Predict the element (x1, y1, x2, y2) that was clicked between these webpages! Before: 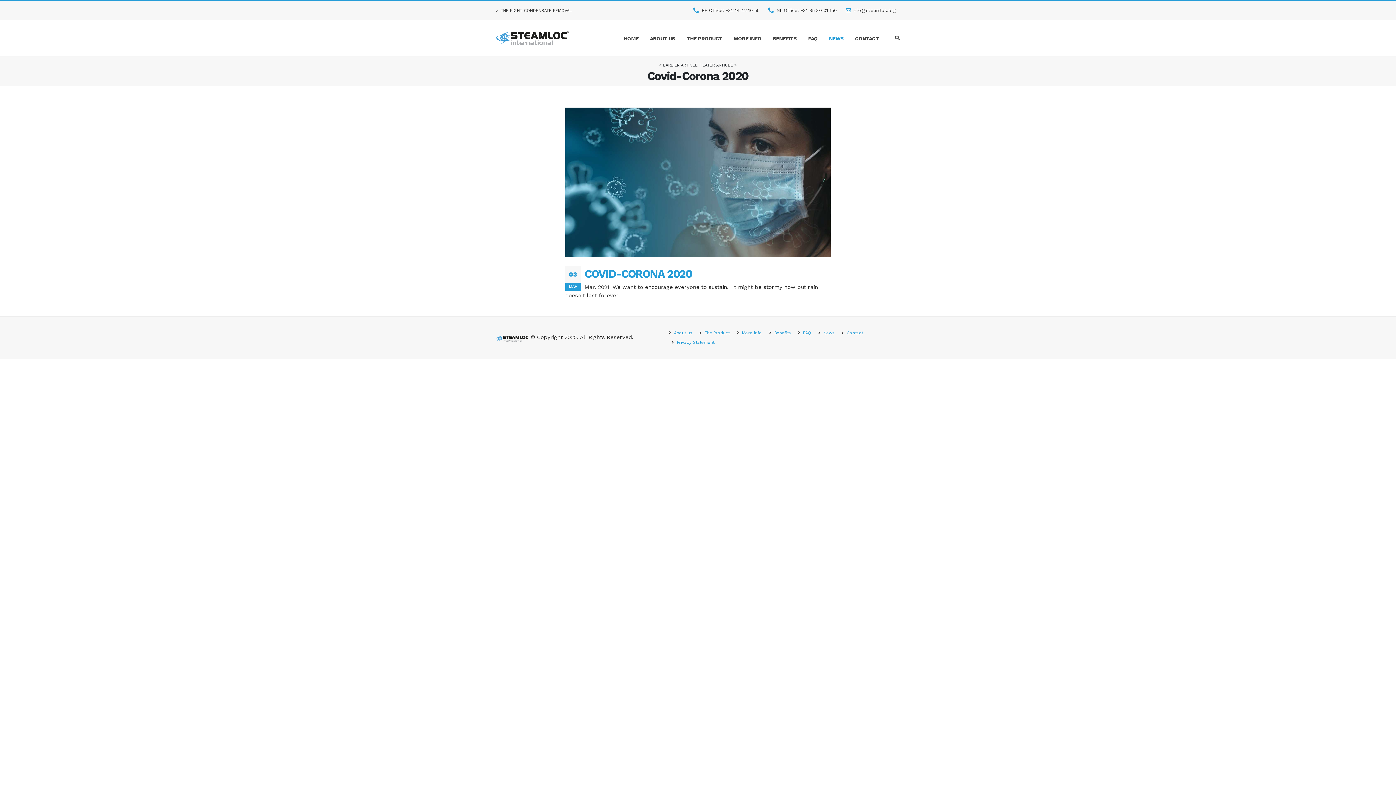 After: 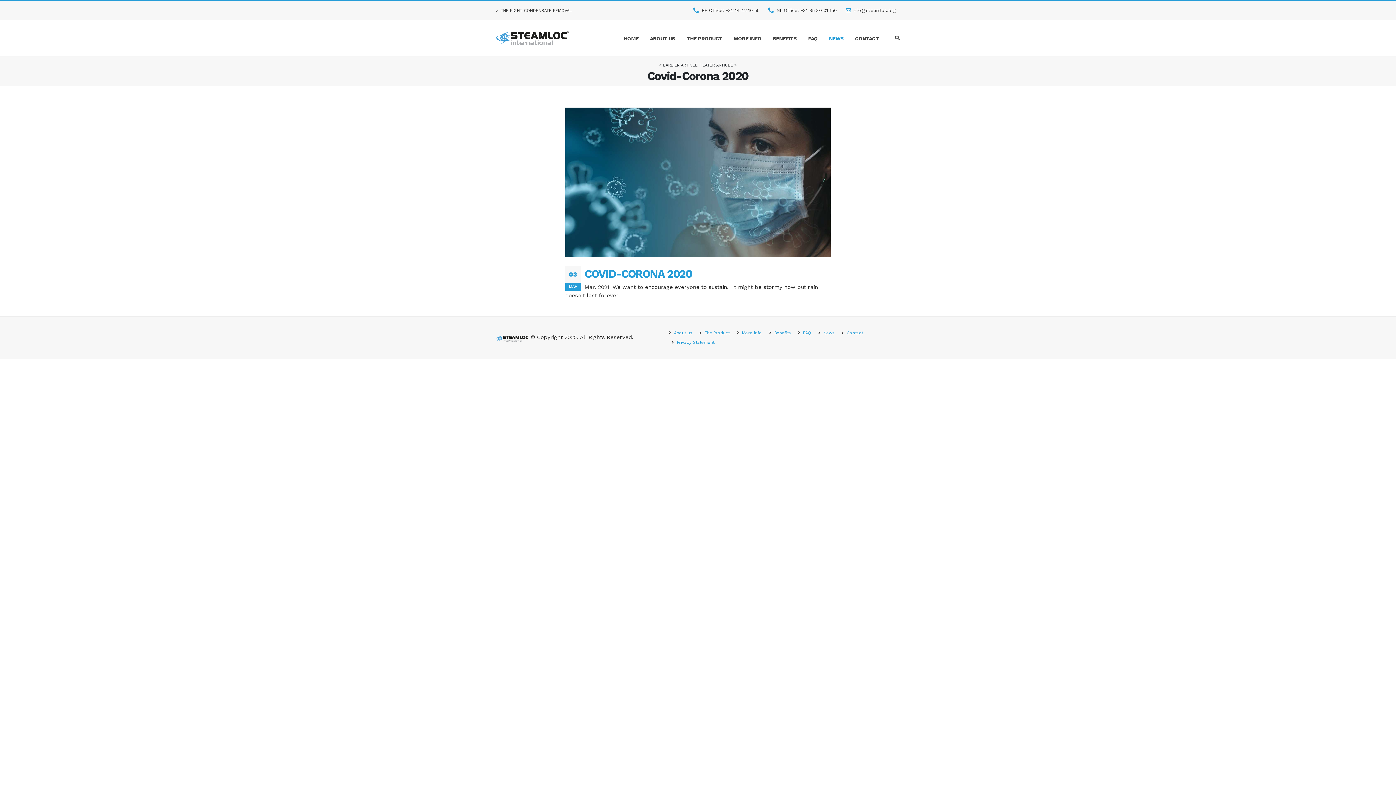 Action: bbox: (842, 4, 900, 17) label: info@steamloc.org